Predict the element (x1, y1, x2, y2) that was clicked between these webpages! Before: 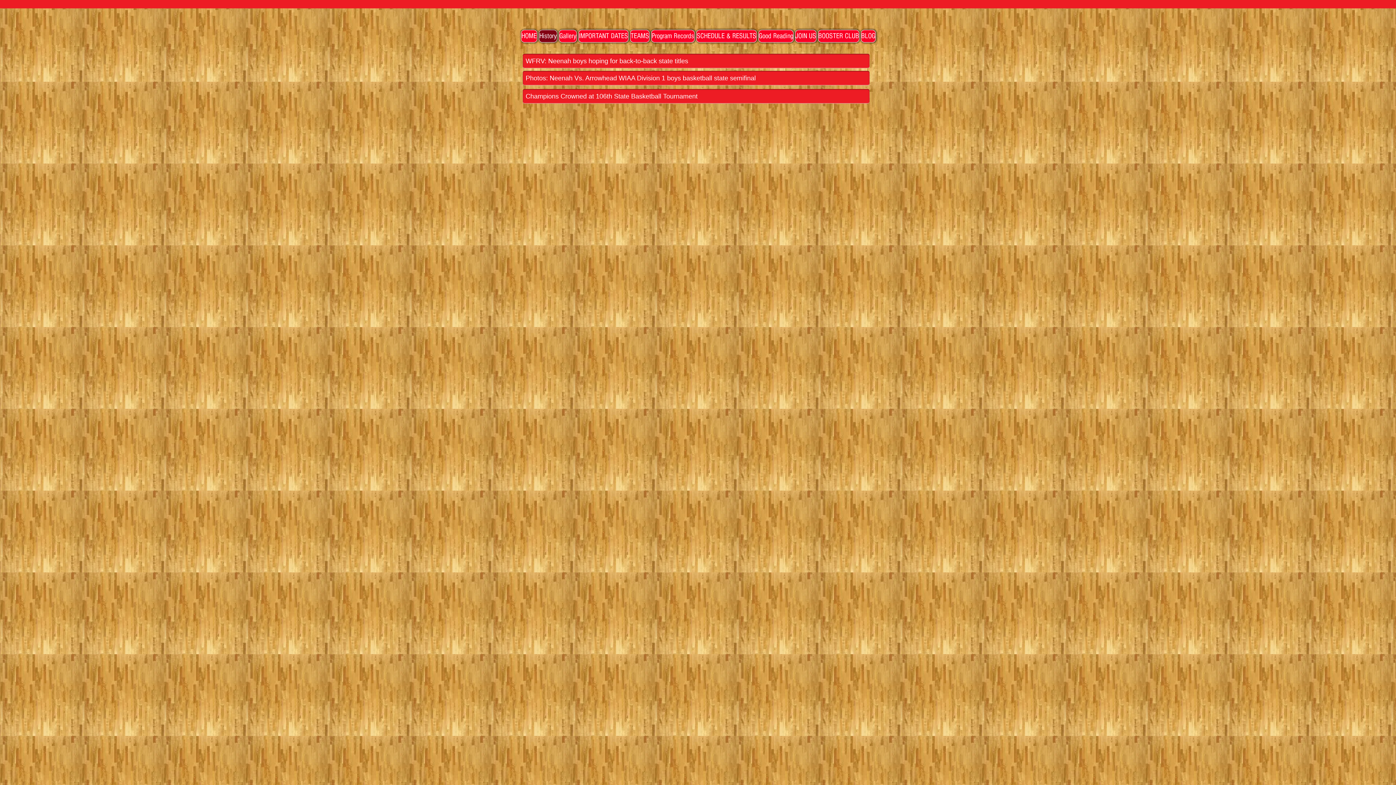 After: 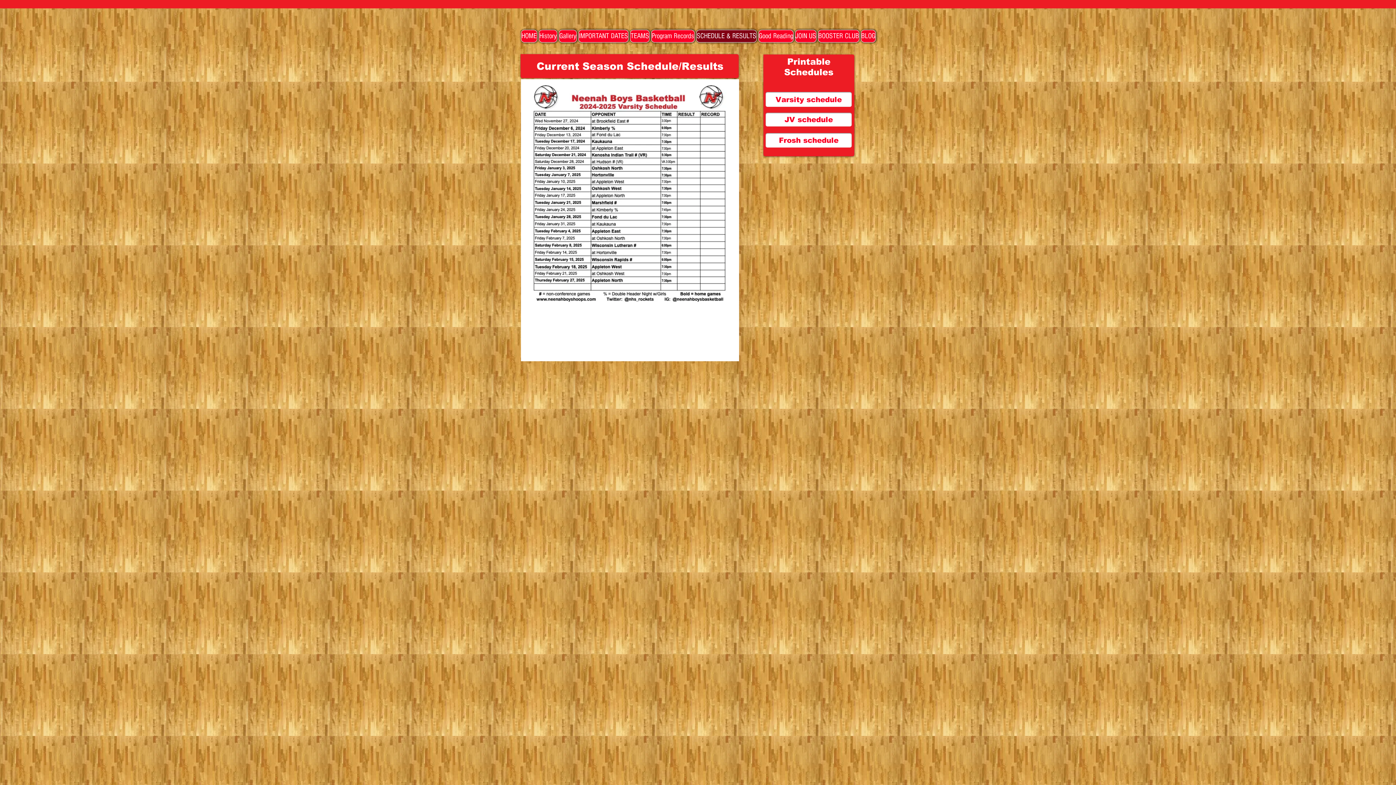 Action: label: SCHEDULE & RESULTS bbox: (696, 29, 757, 42)